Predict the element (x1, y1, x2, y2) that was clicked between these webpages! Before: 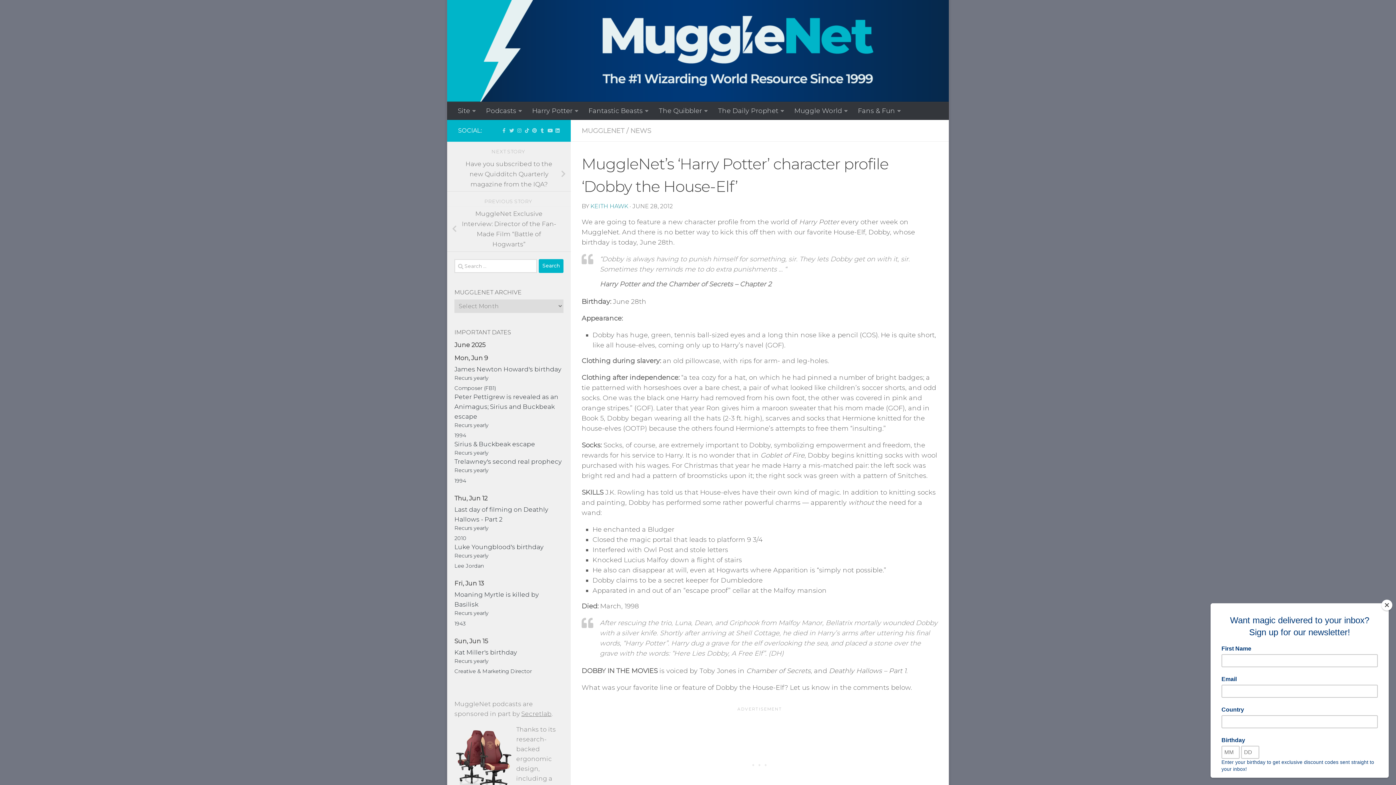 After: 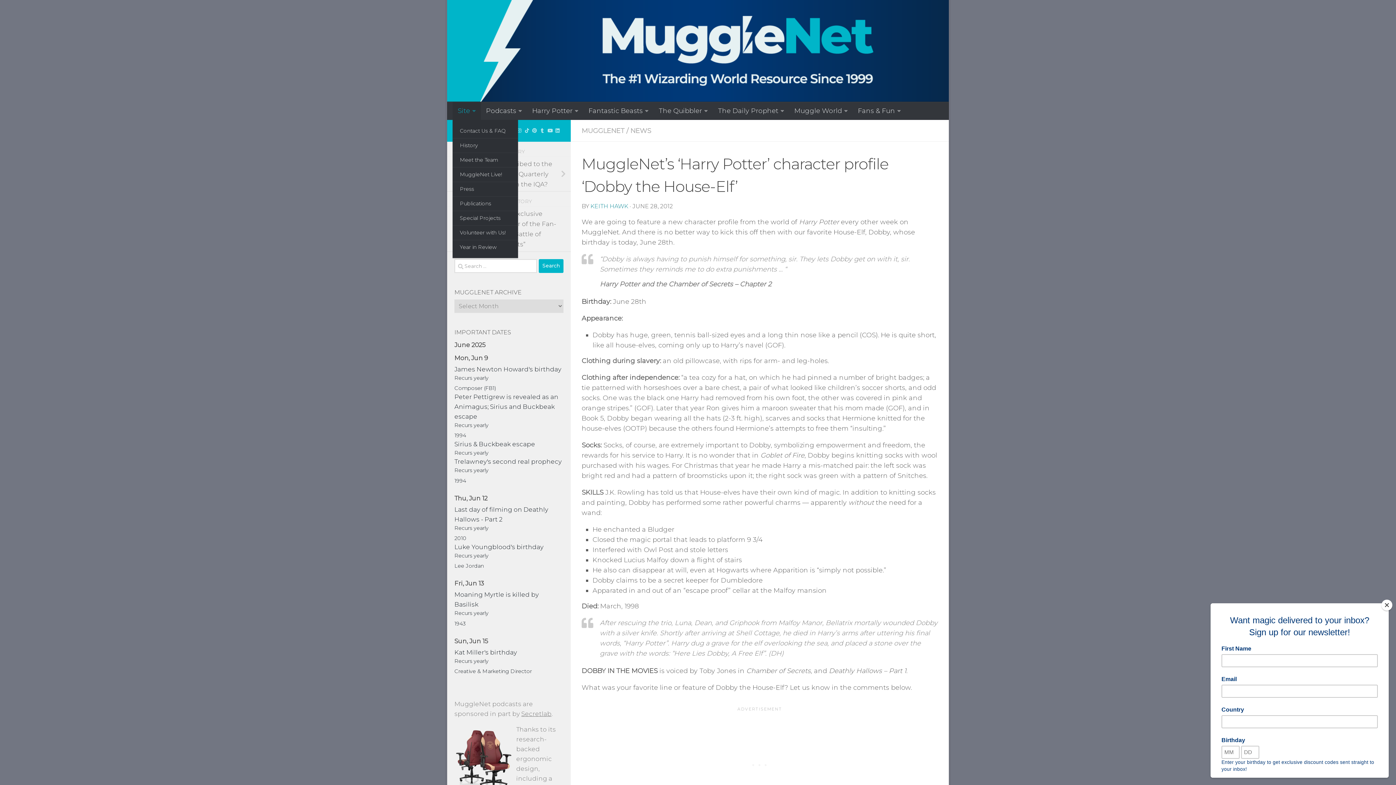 Action: bbox: (452, 101, 481, 120) label: Site